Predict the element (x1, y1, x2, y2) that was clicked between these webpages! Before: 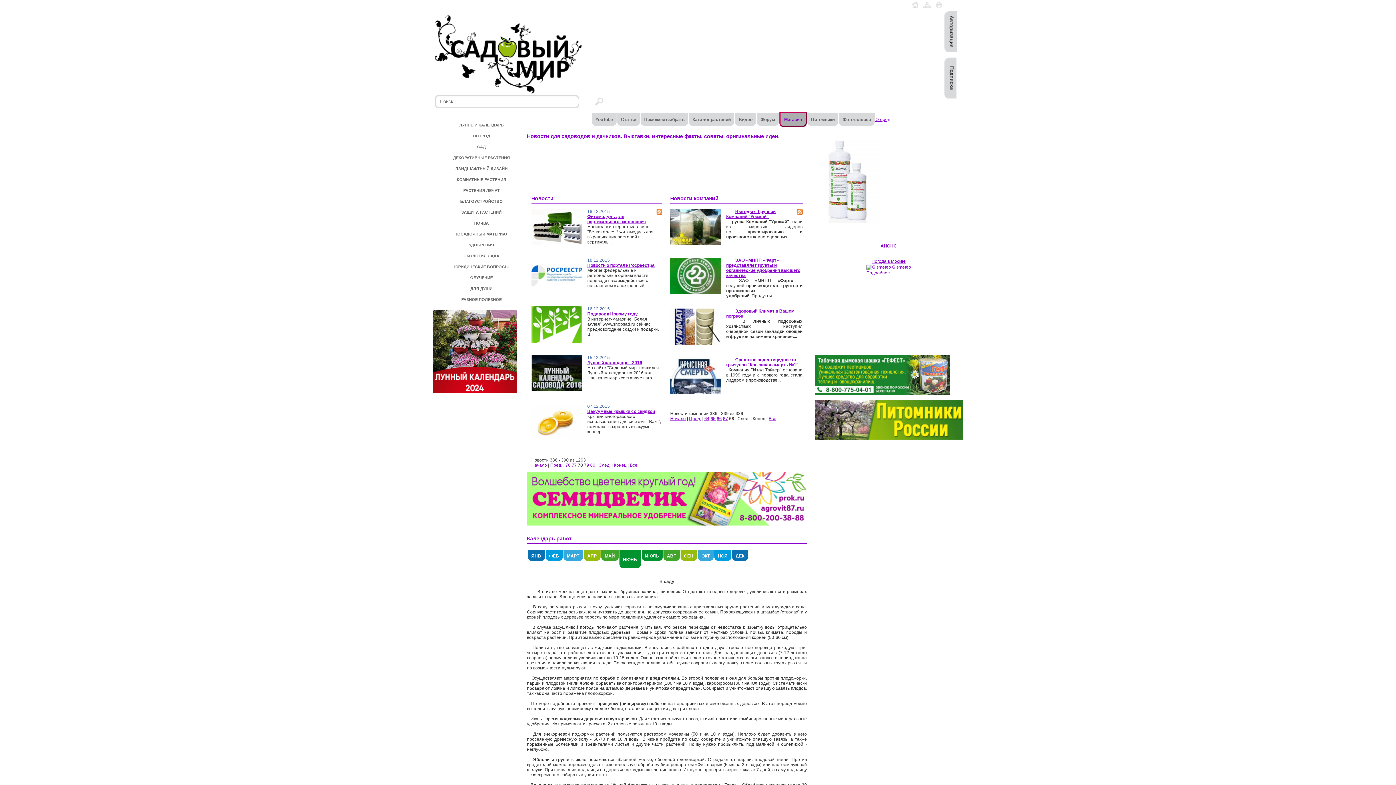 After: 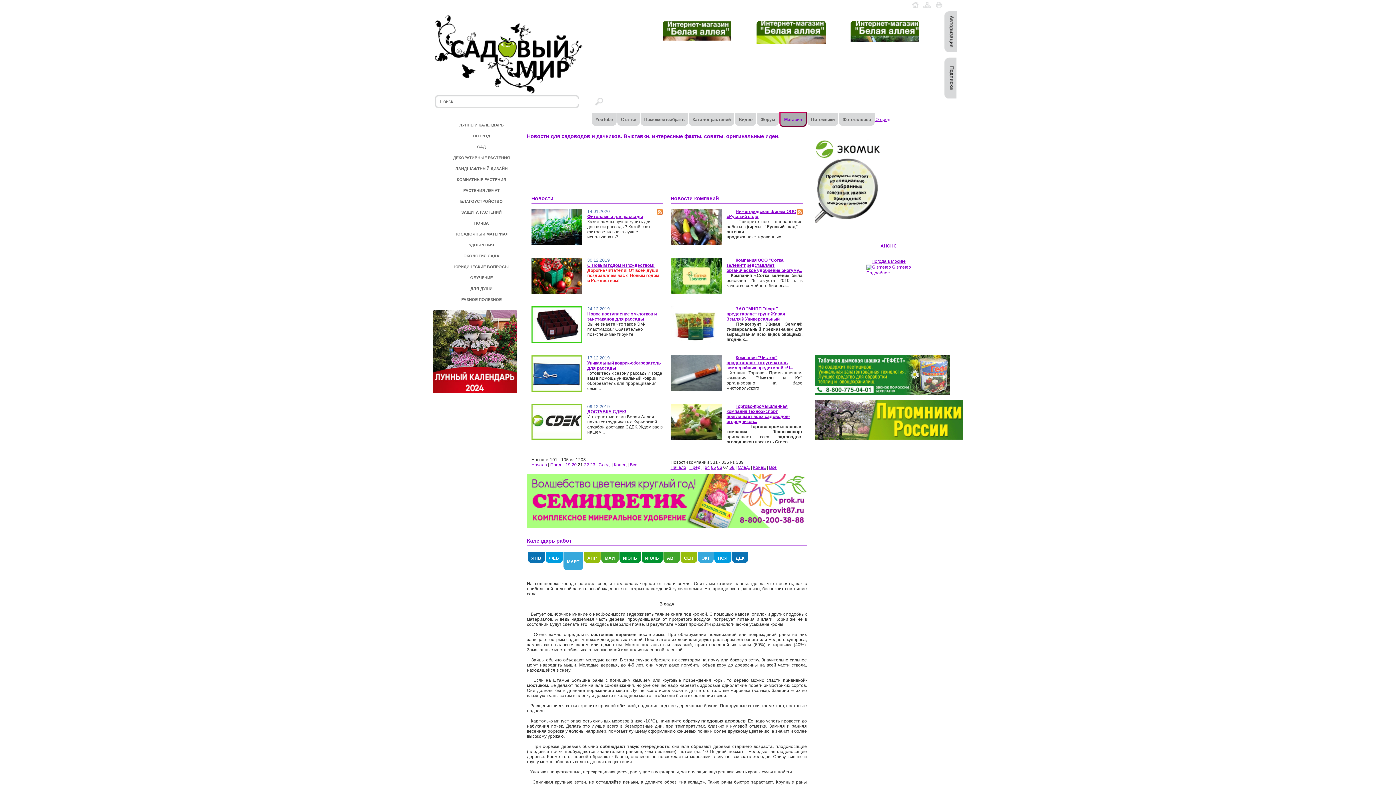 Action: label: 67 bbox: (723, 416, 728, 421)